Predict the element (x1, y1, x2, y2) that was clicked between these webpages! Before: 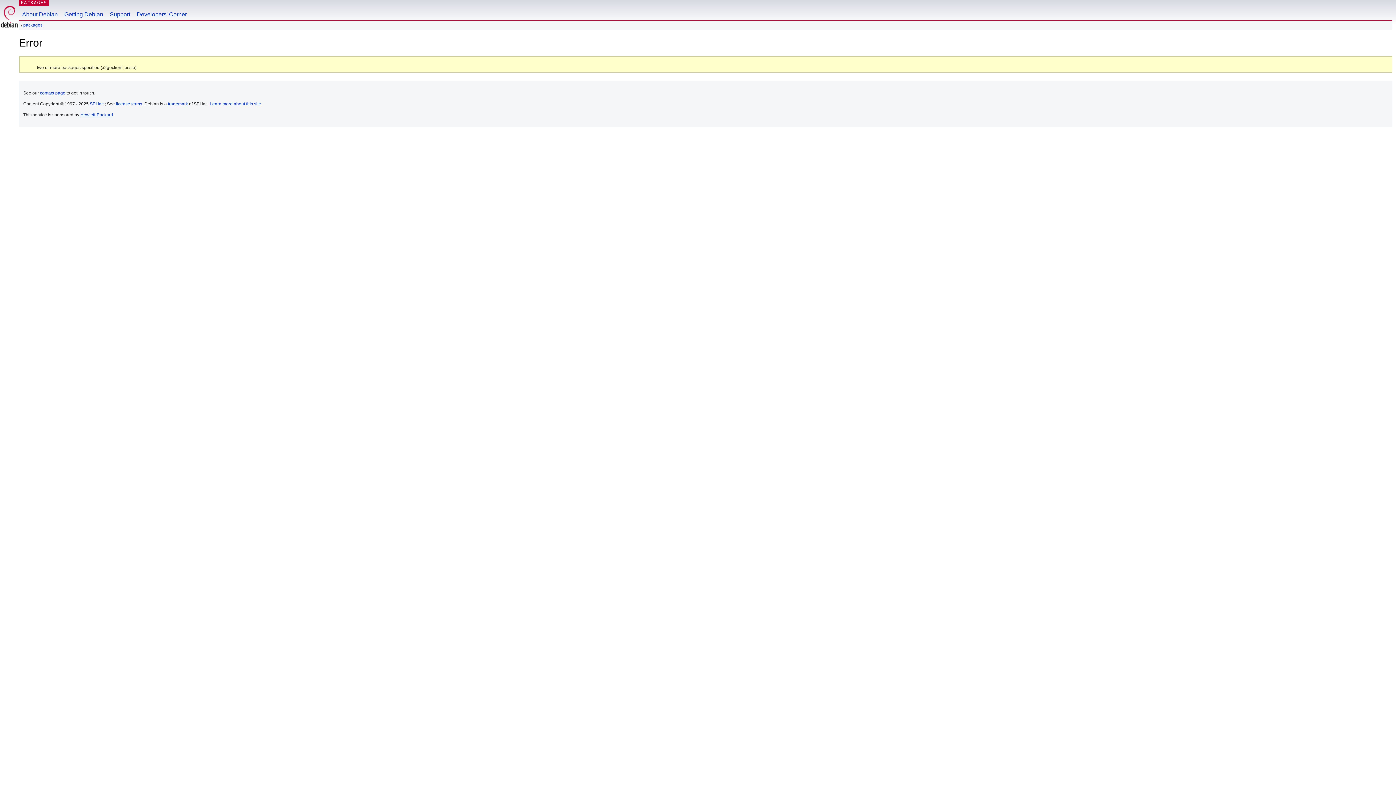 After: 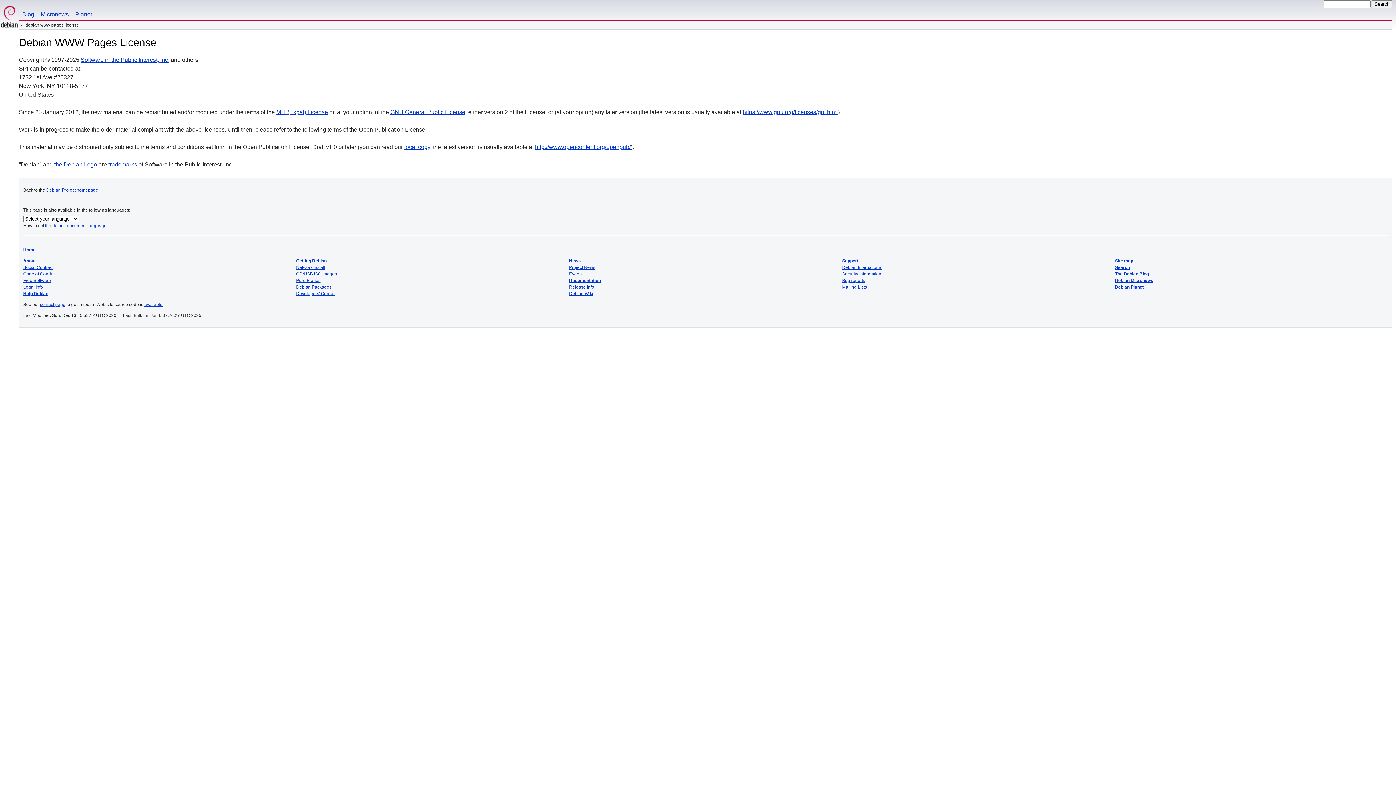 Action: label: license terms bbox: (116, 101, 142, 106)